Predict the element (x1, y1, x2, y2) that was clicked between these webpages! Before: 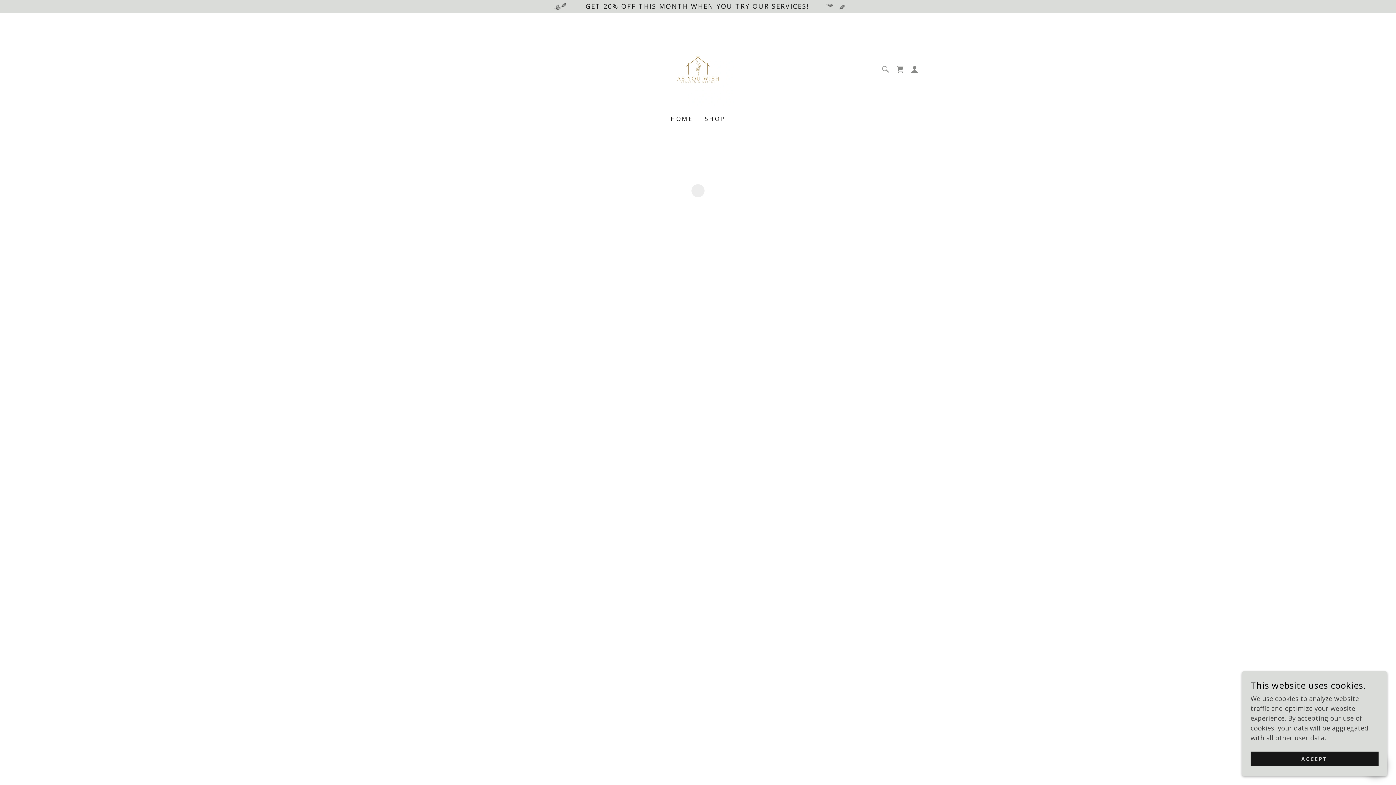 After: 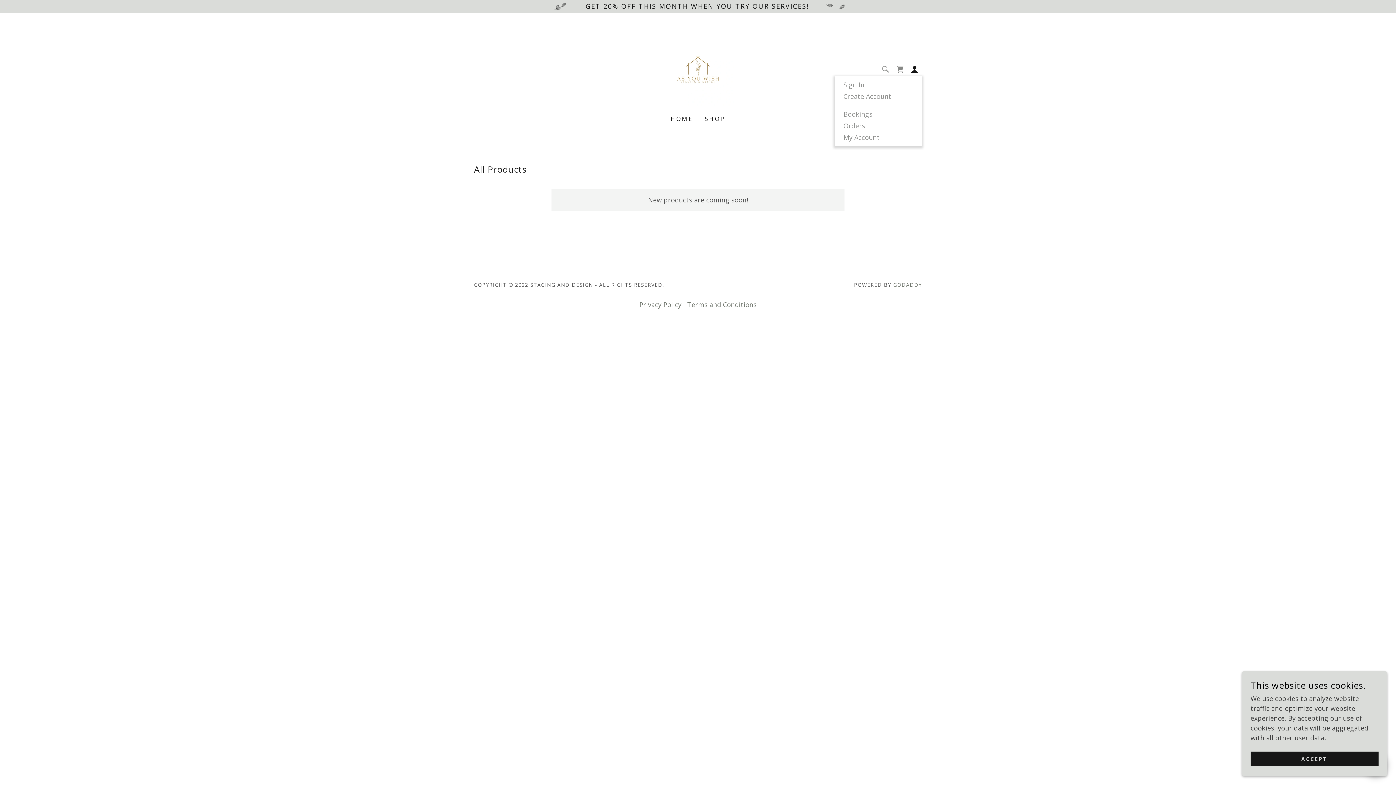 Action: bbox: (907, 62, 922, 76)